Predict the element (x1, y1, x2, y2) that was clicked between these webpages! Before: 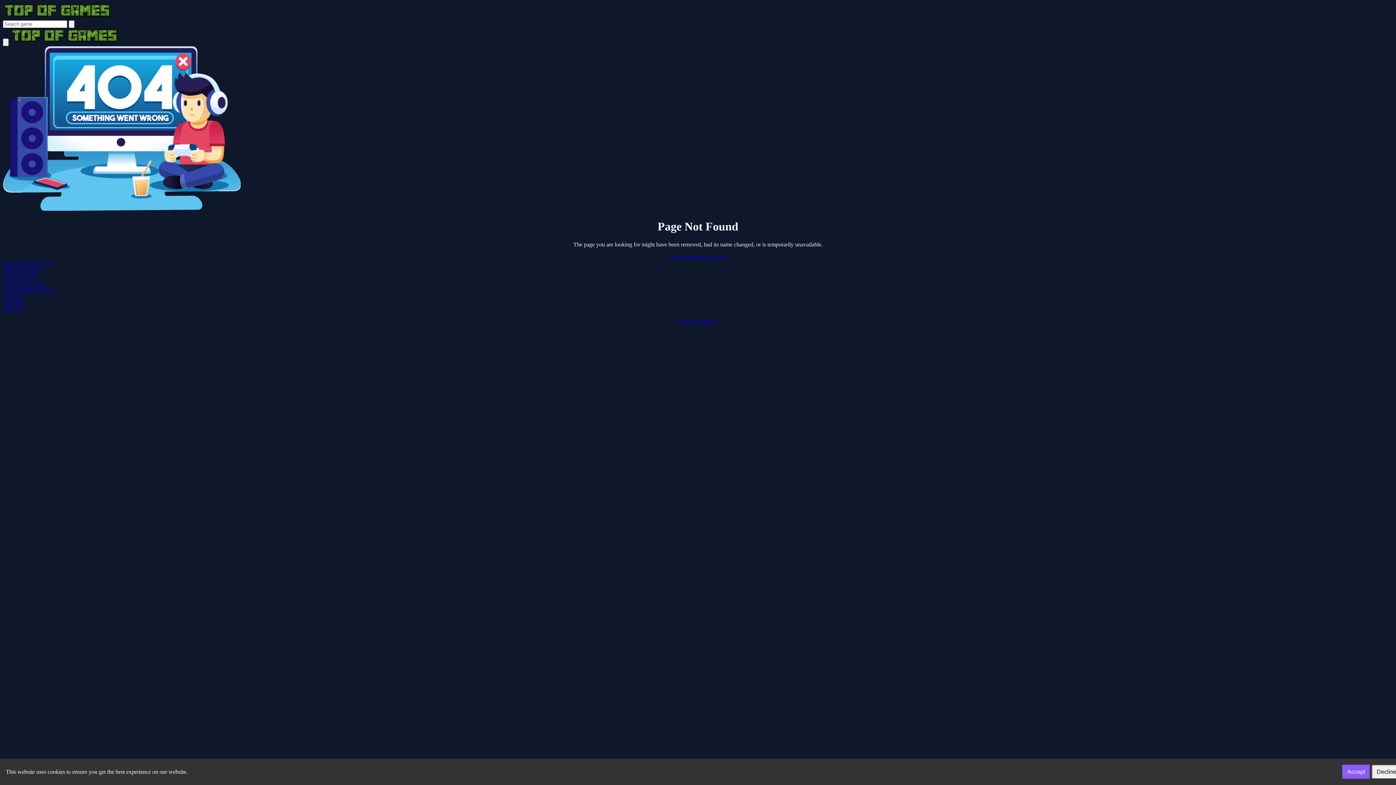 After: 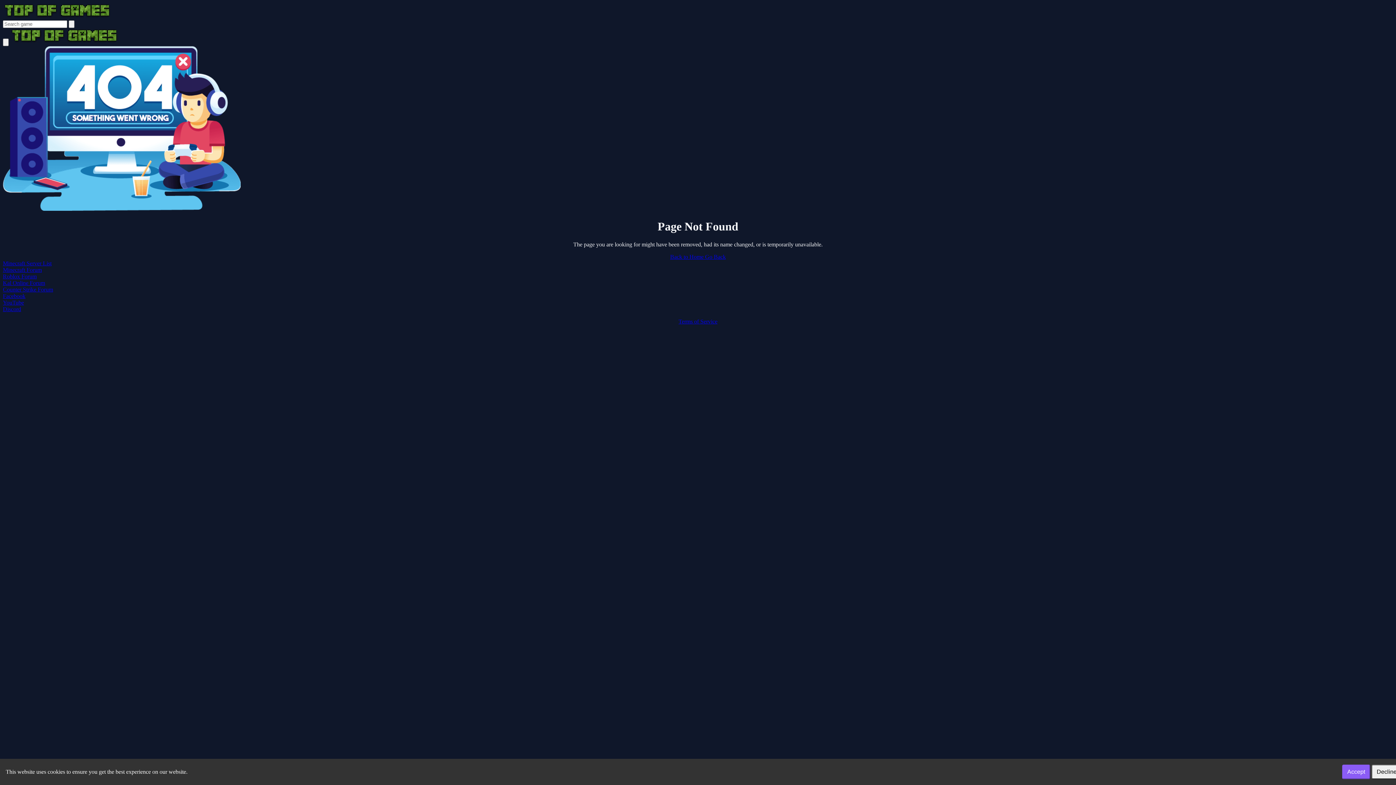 Action: label: Facebook bbox: (2, 293, 25, 299)